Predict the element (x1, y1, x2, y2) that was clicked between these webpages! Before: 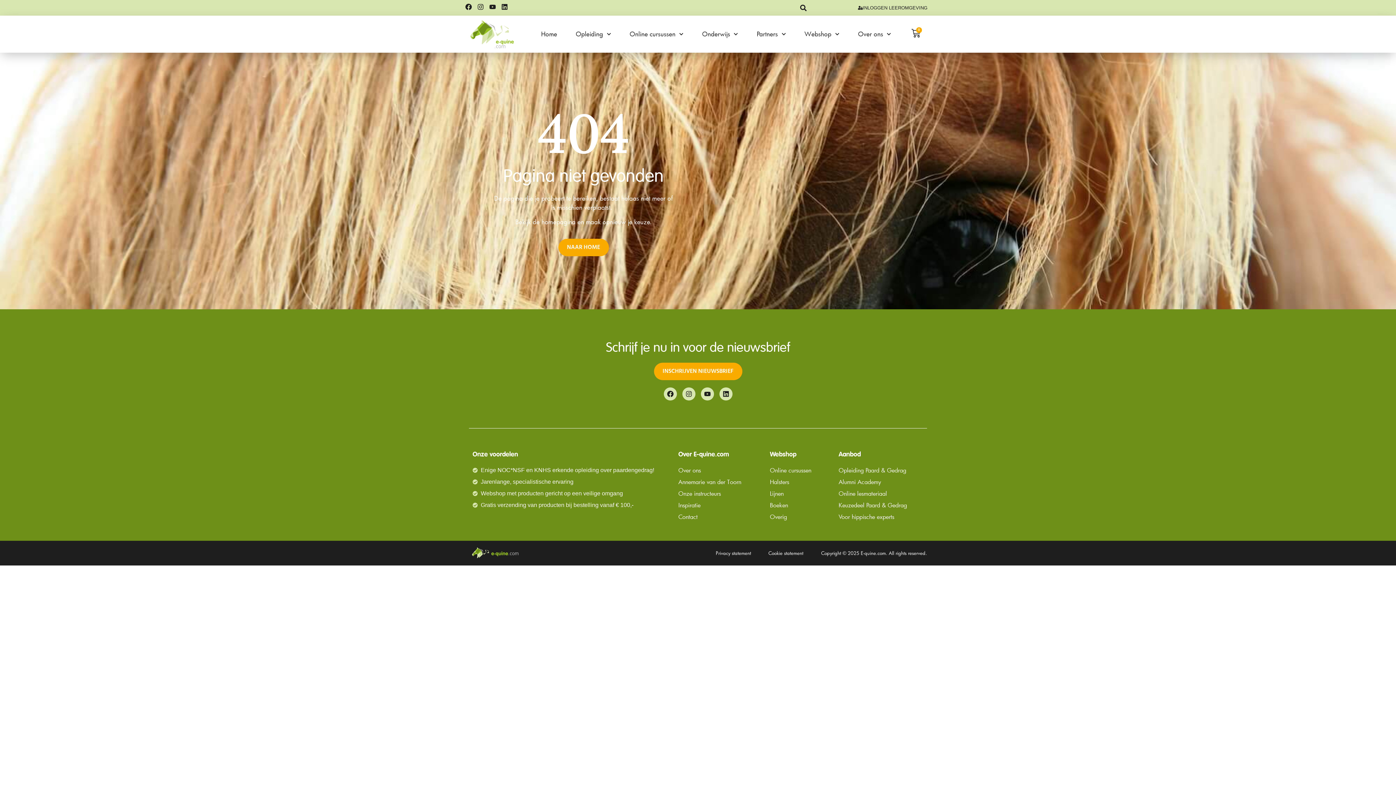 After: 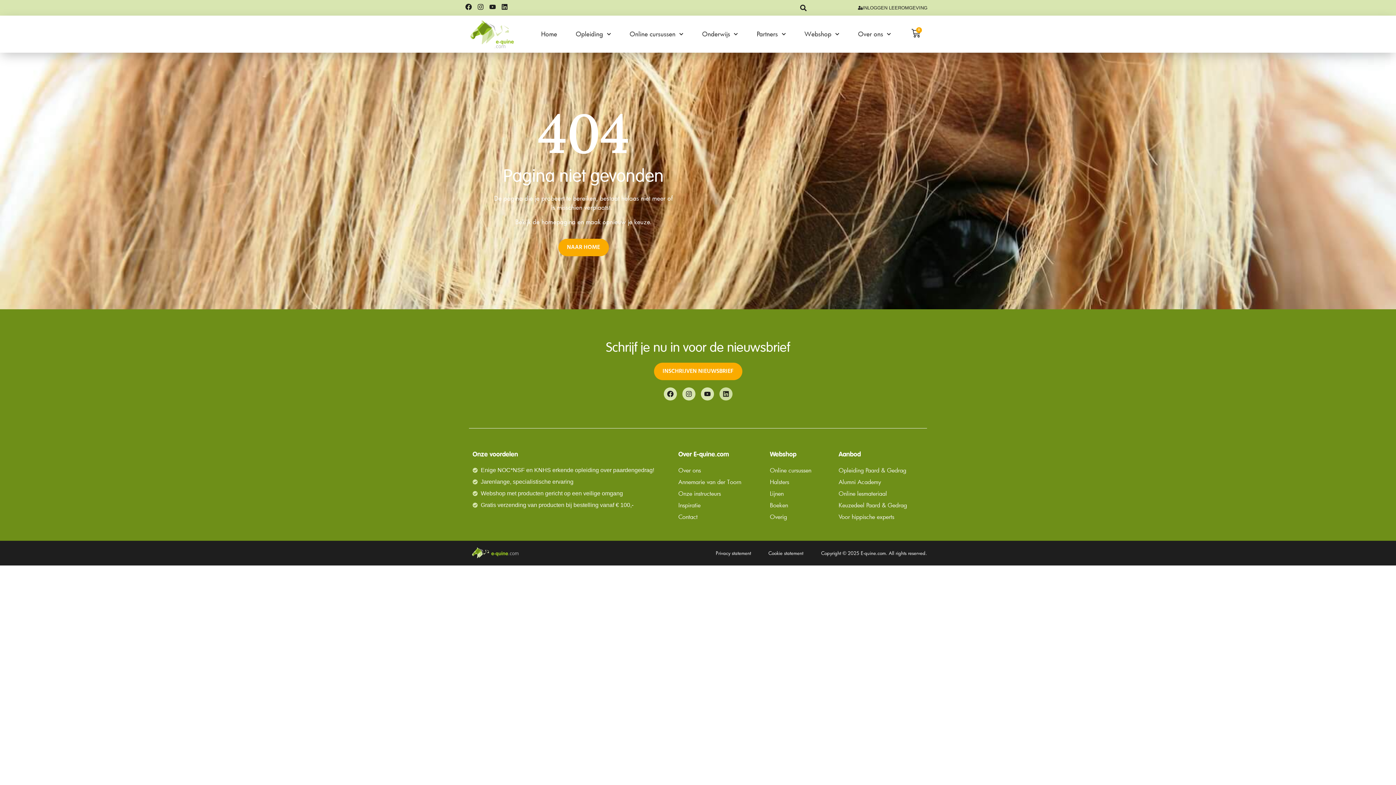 Action: bbox: (719, 387, 732, 400) label: Linkedin